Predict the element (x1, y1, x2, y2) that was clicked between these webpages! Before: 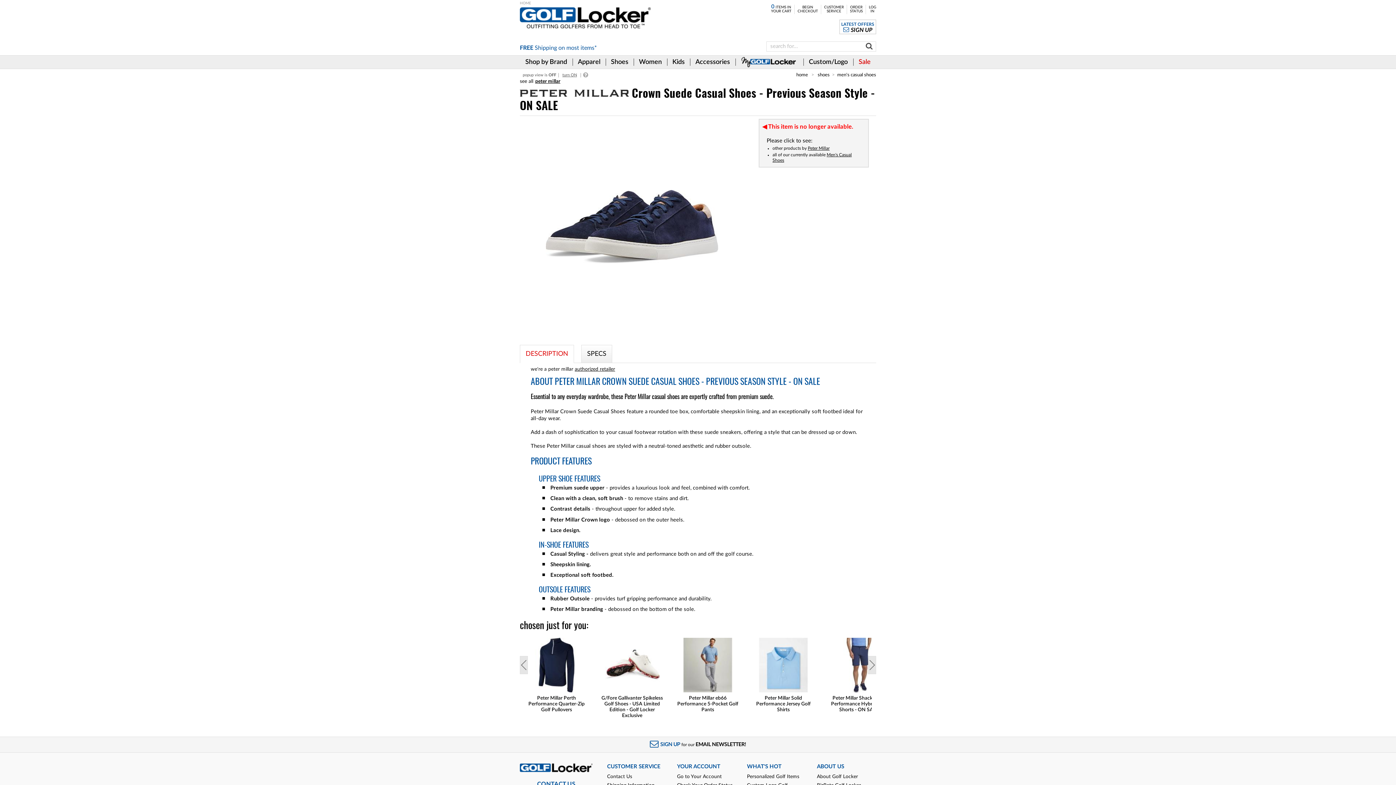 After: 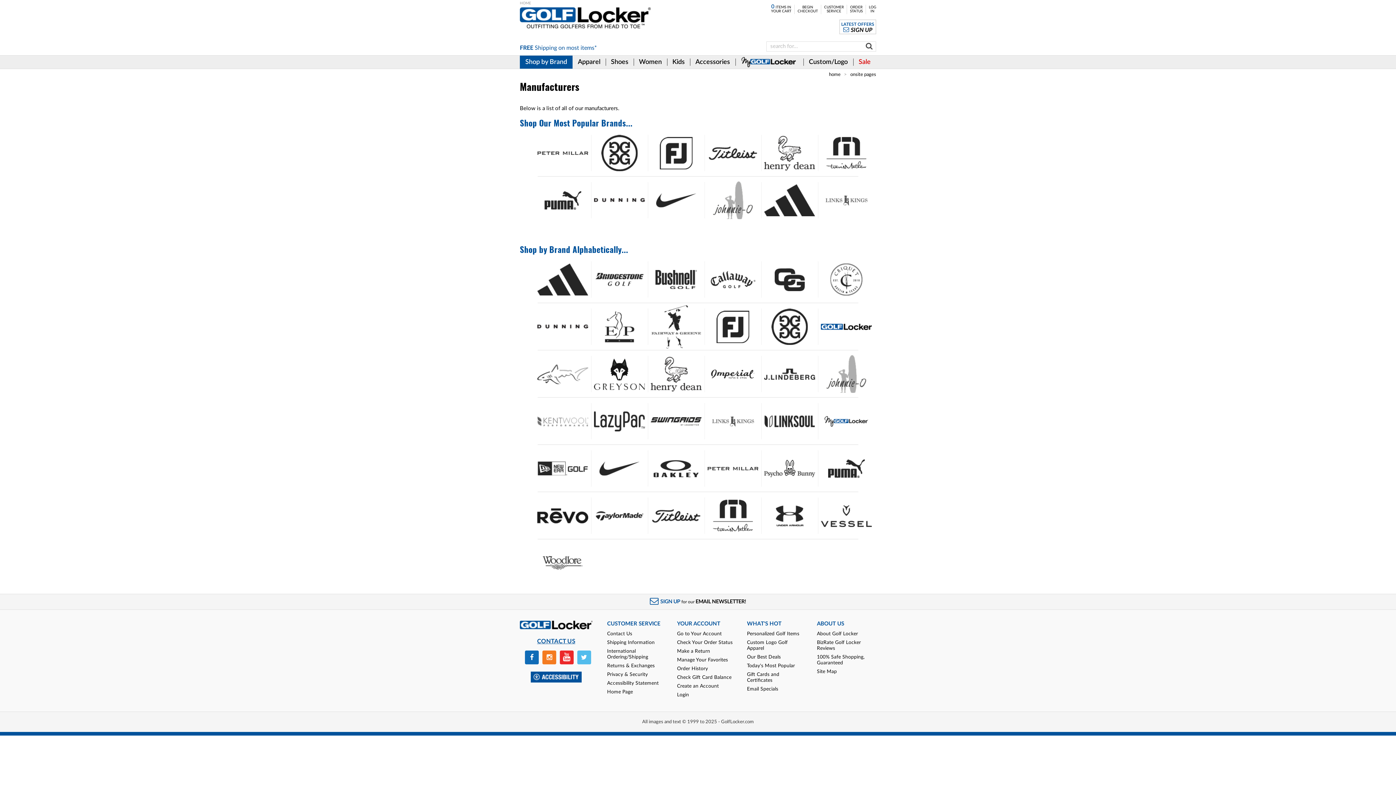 Action: bbox: (520, 55, 572, 68) label: Shop by Brand